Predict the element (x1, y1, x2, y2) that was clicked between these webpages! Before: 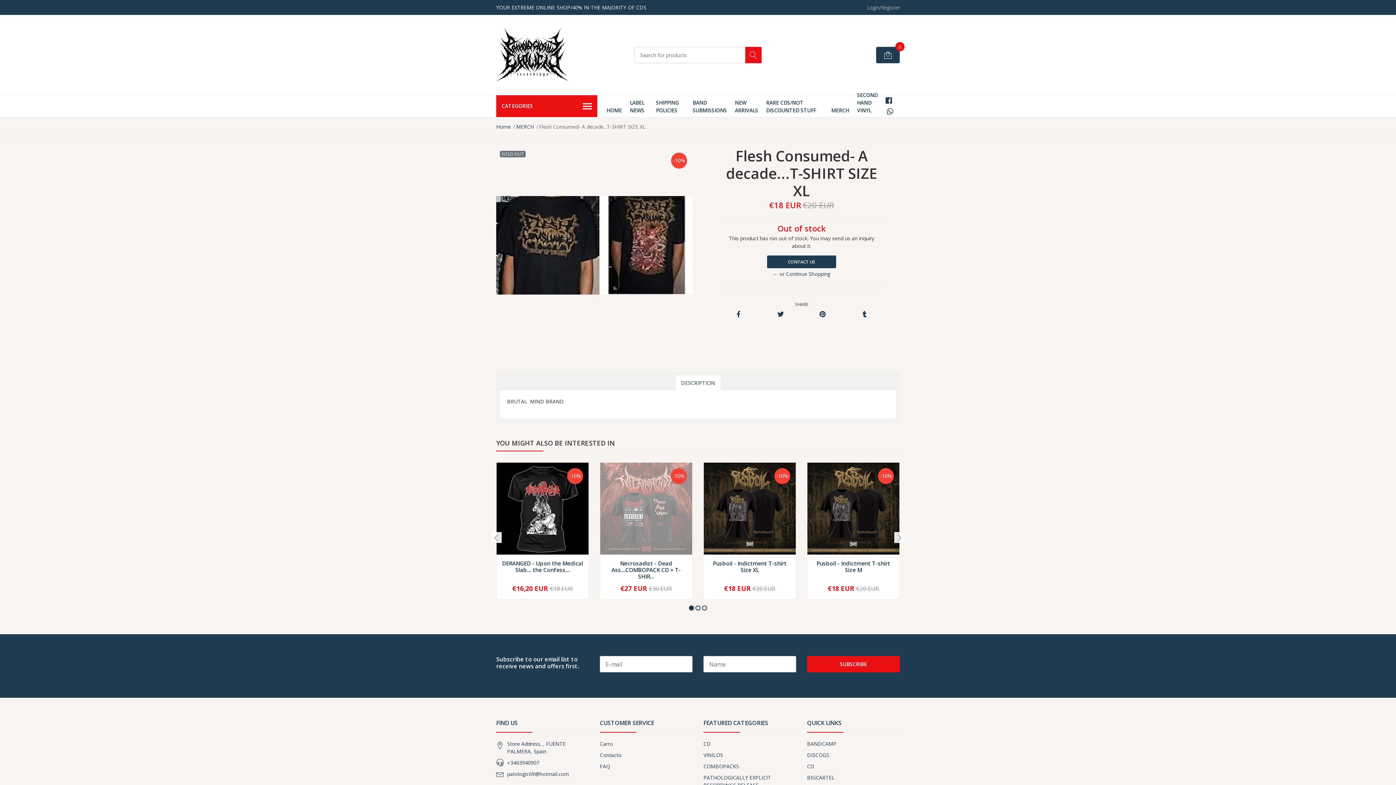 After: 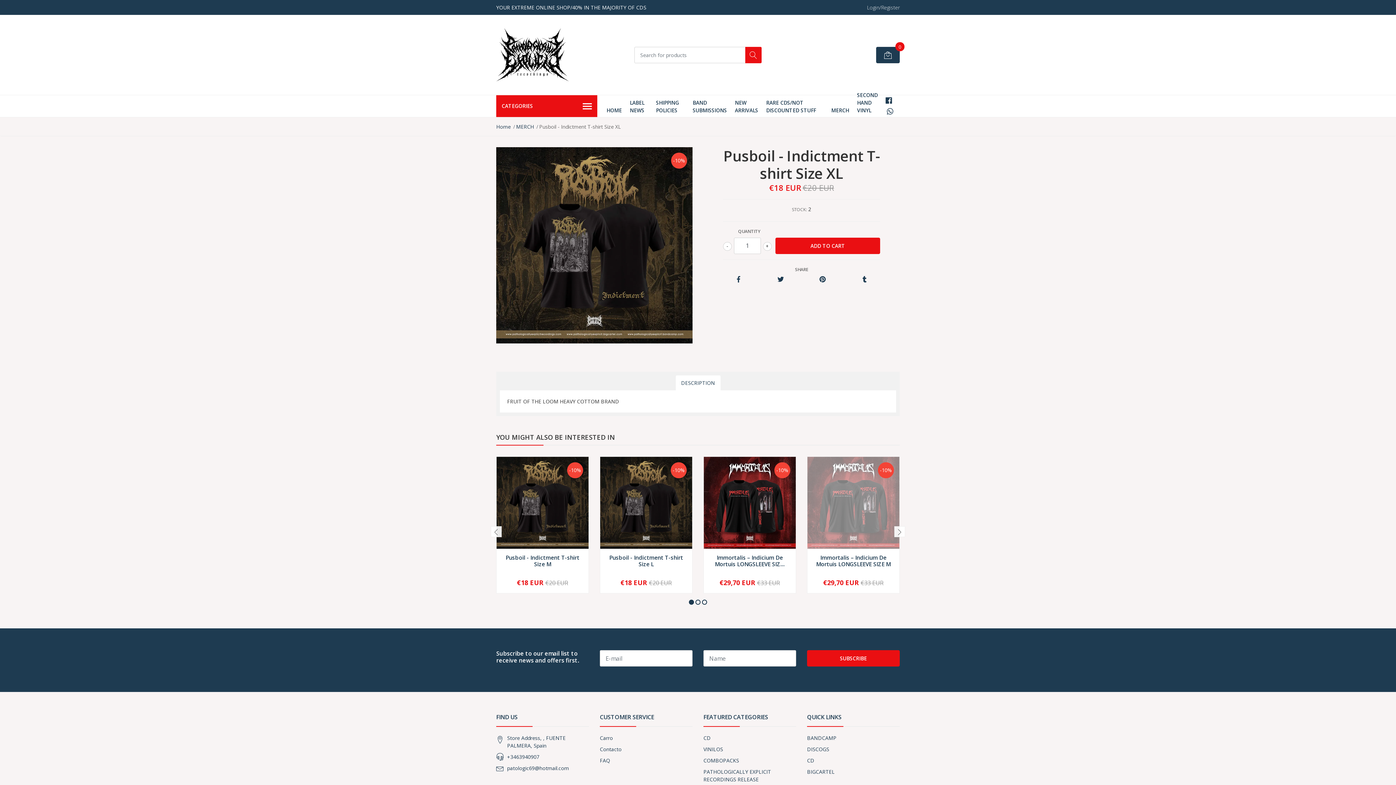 Action: bbox: (713, 560, 786, 573) label: Pusboil - Indictment T-shirt Size XL